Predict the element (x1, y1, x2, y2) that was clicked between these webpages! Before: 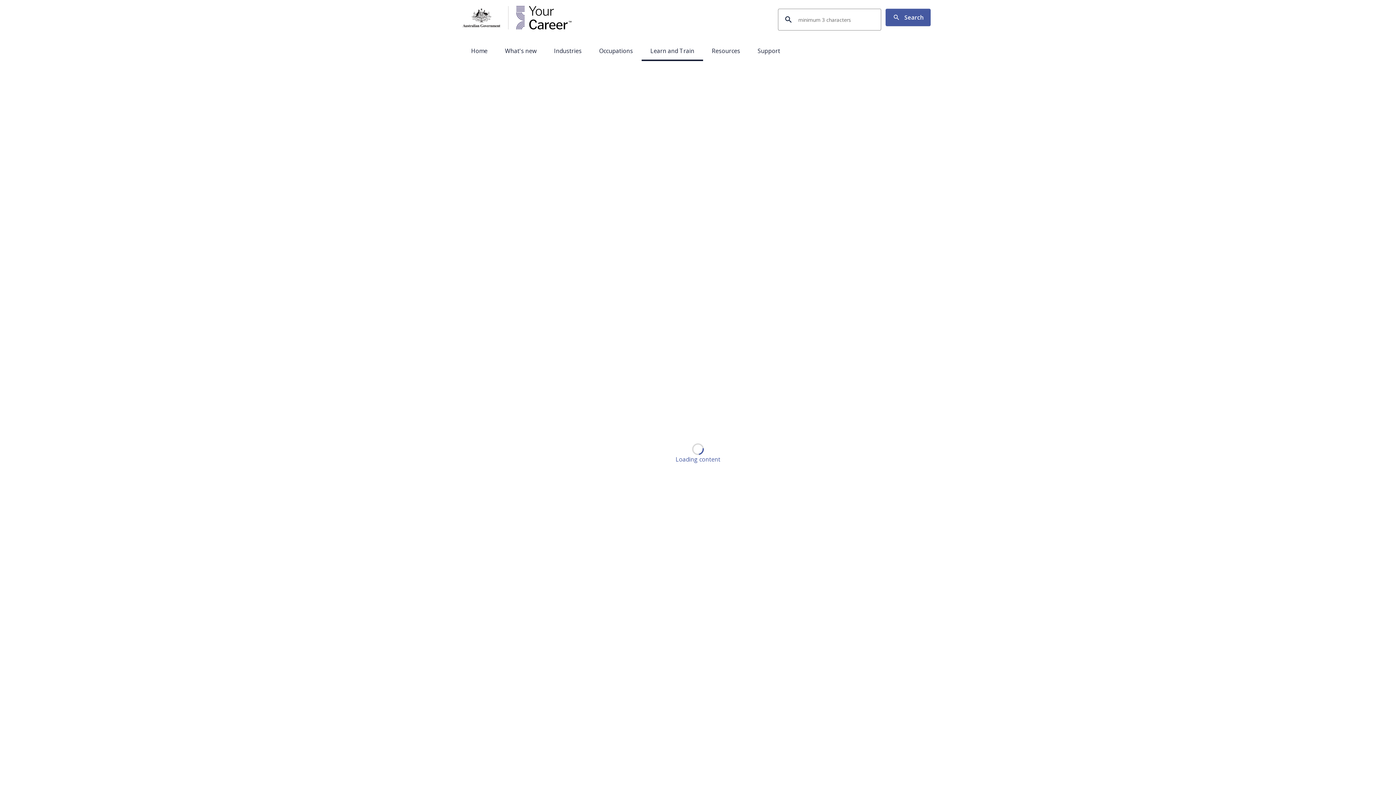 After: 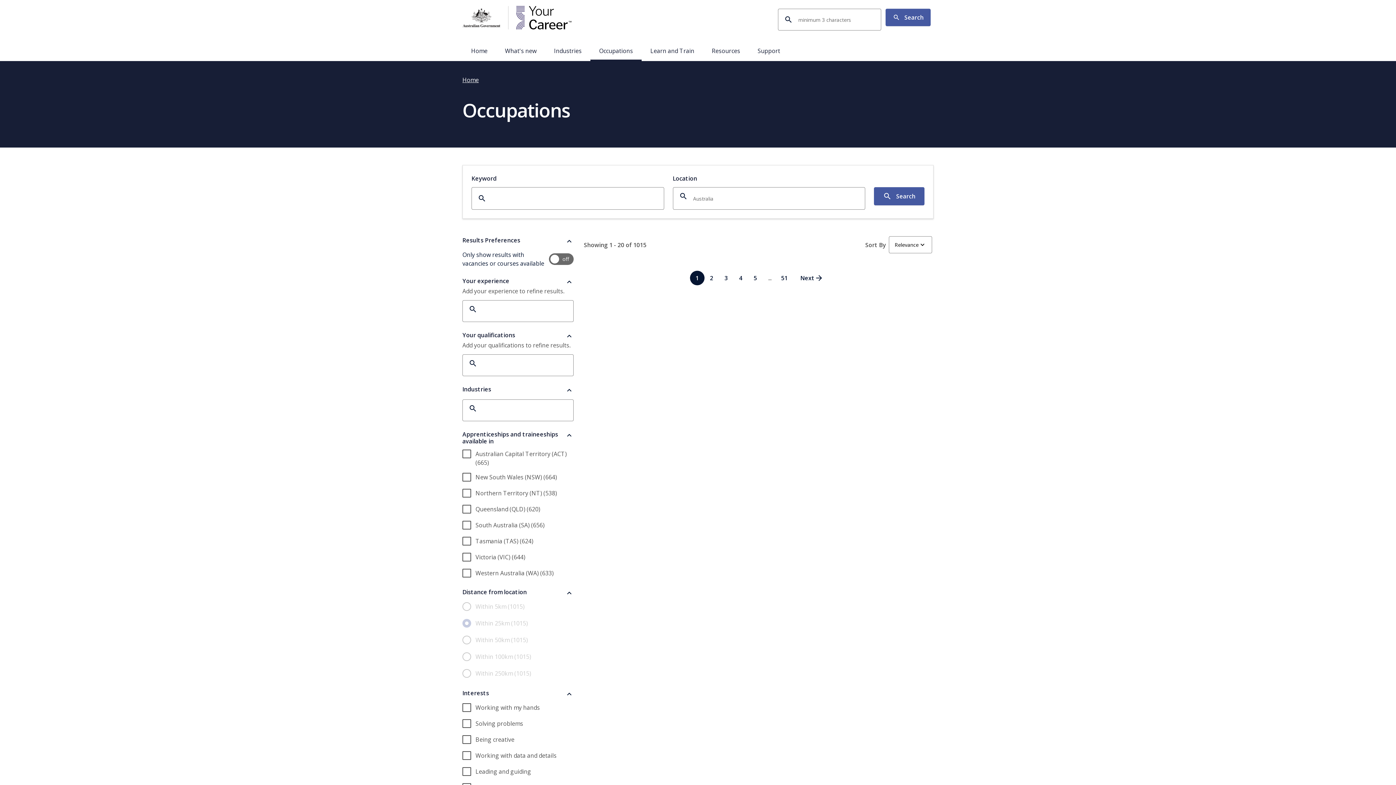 Action: bbox: (590, 42, 641, 61) label: Occupations